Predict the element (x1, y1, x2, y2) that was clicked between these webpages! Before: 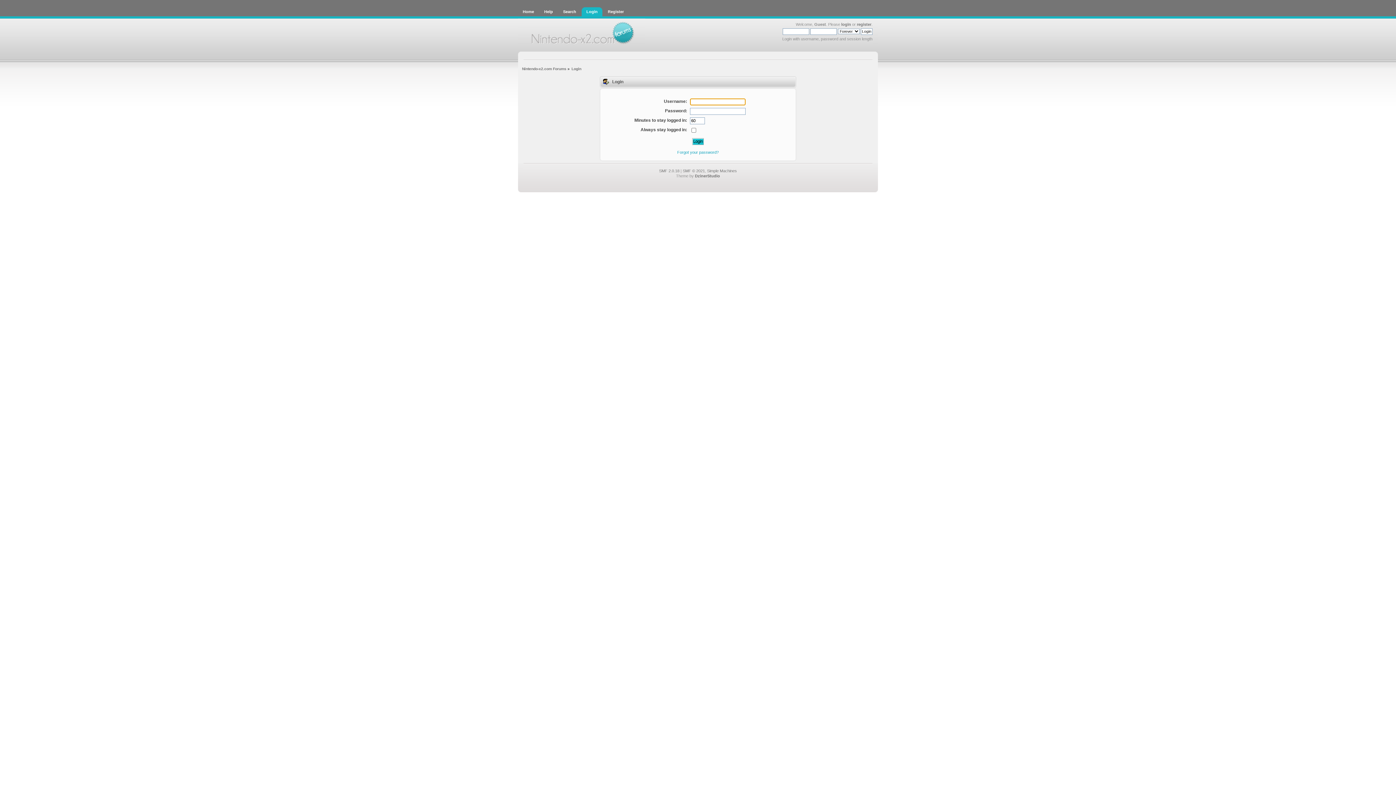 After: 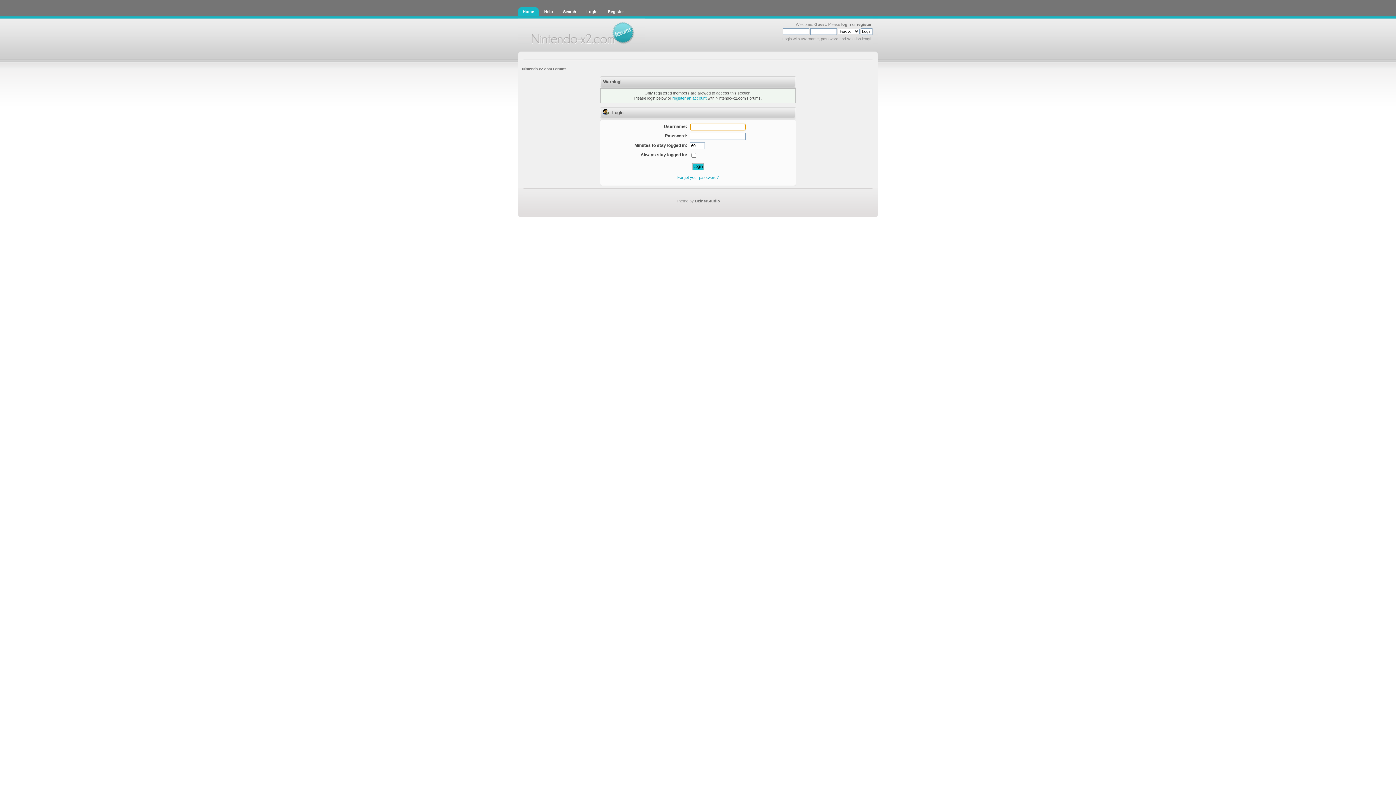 Action: label: Register bbox: (603, 7, 628, 16)